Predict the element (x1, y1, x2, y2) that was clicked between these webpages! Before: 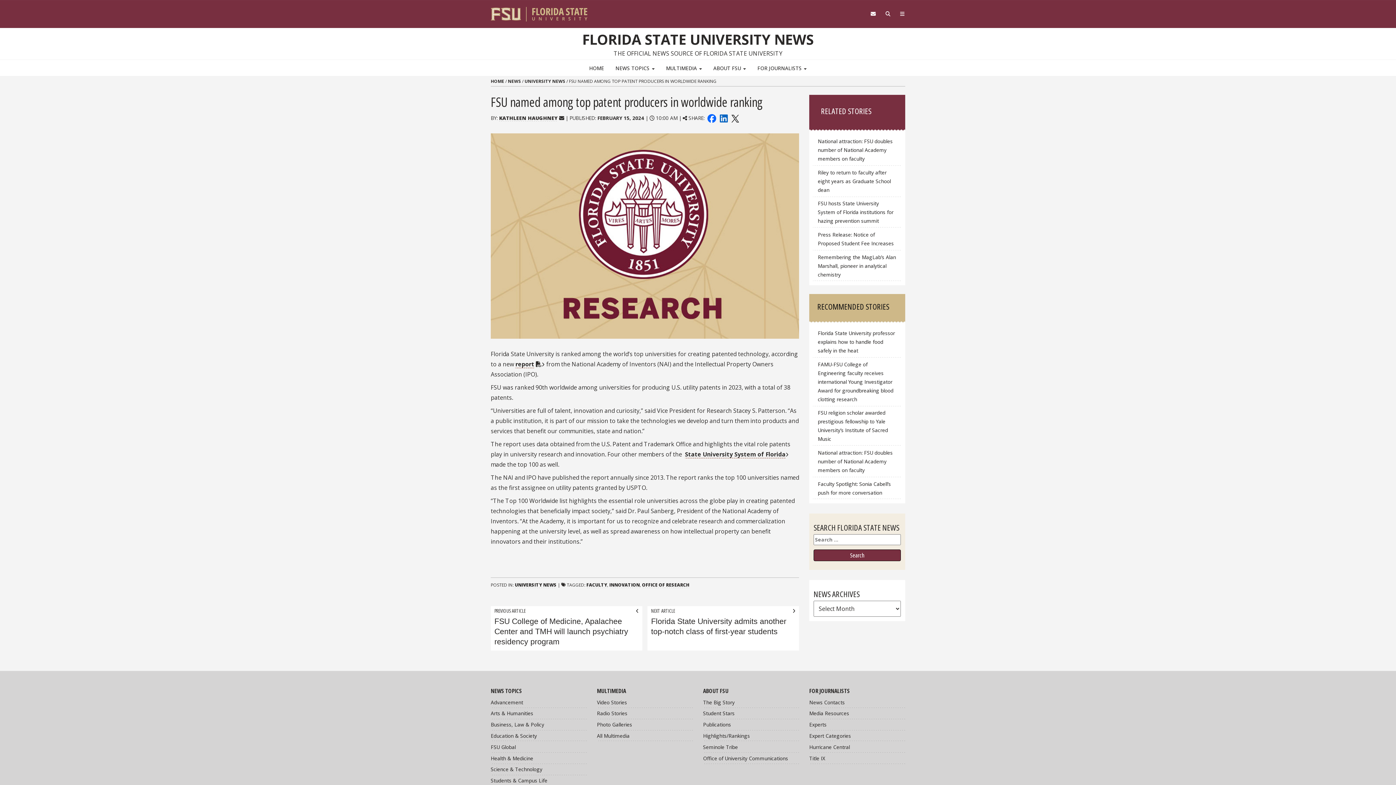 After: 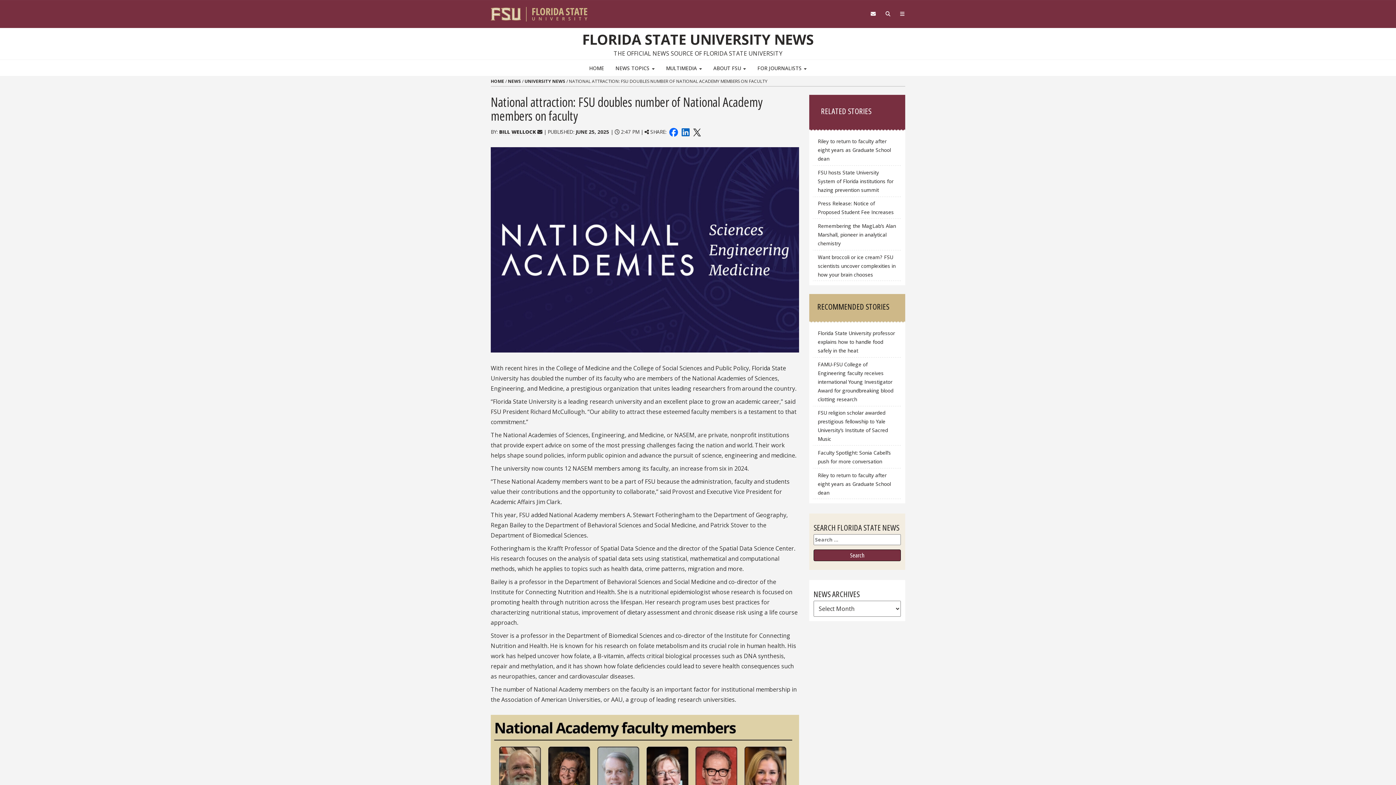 Action: label: National attraction: FSU doubles number of National Academy members on faculty bbox: (813, 134, 901, 165)